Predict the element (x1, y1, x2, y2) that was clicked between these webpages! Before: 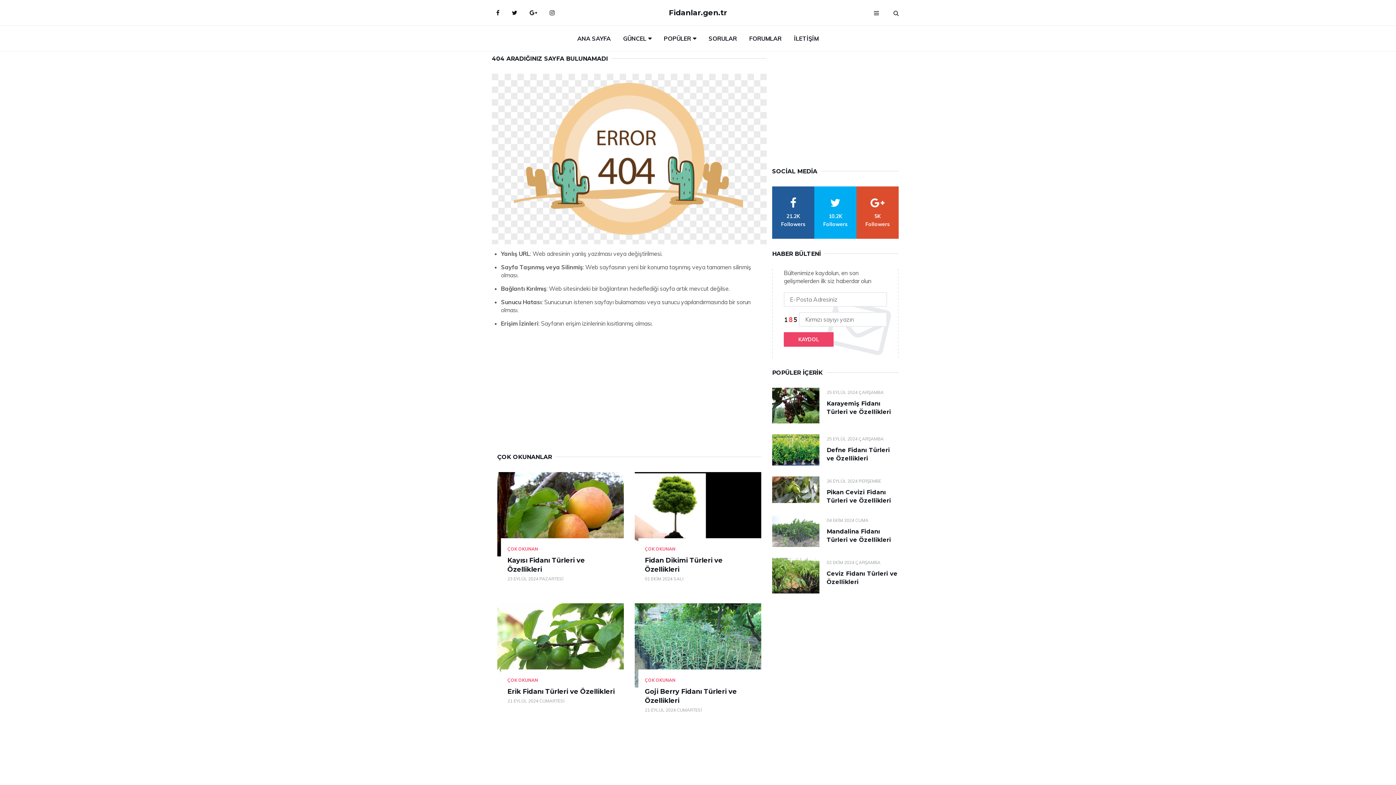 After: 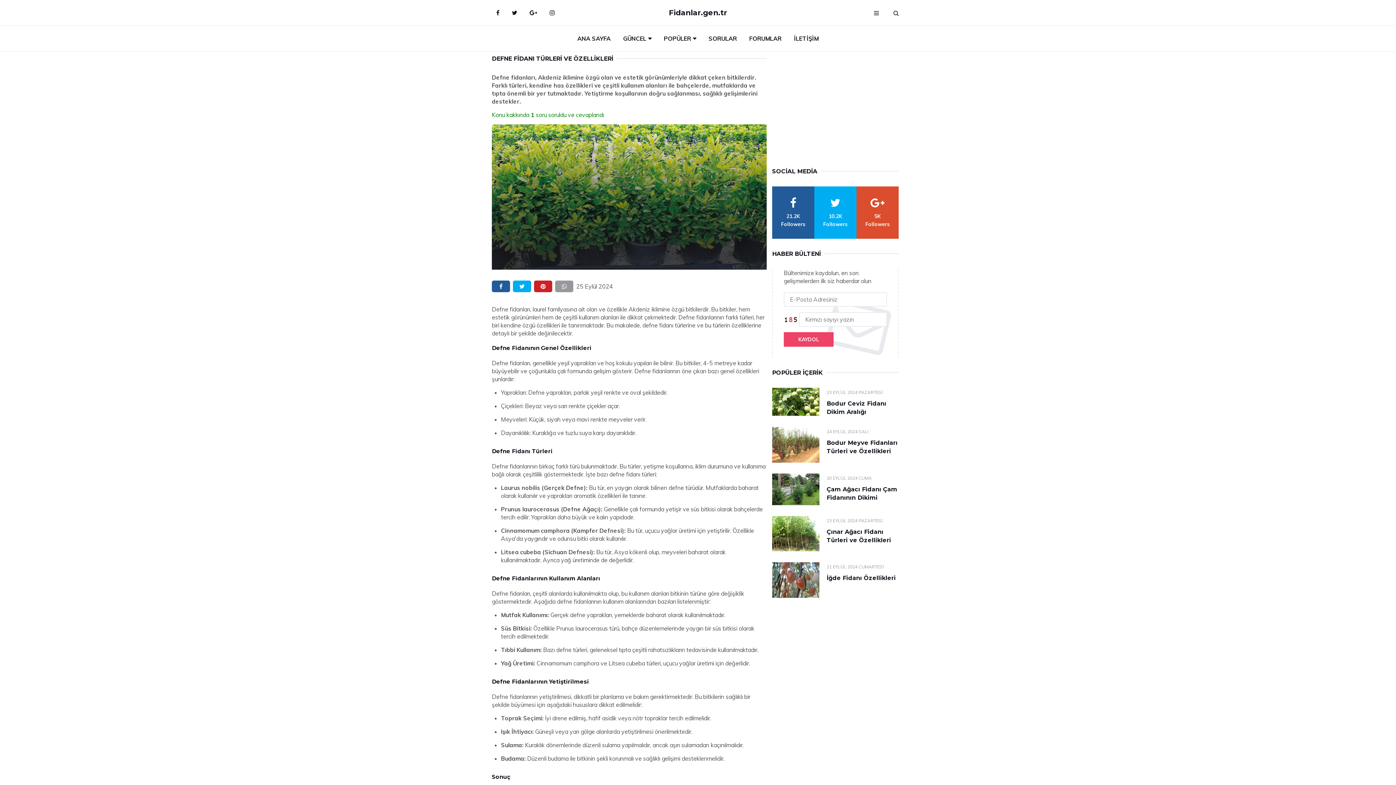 Action: bbox: (772, 434, 819, 465)